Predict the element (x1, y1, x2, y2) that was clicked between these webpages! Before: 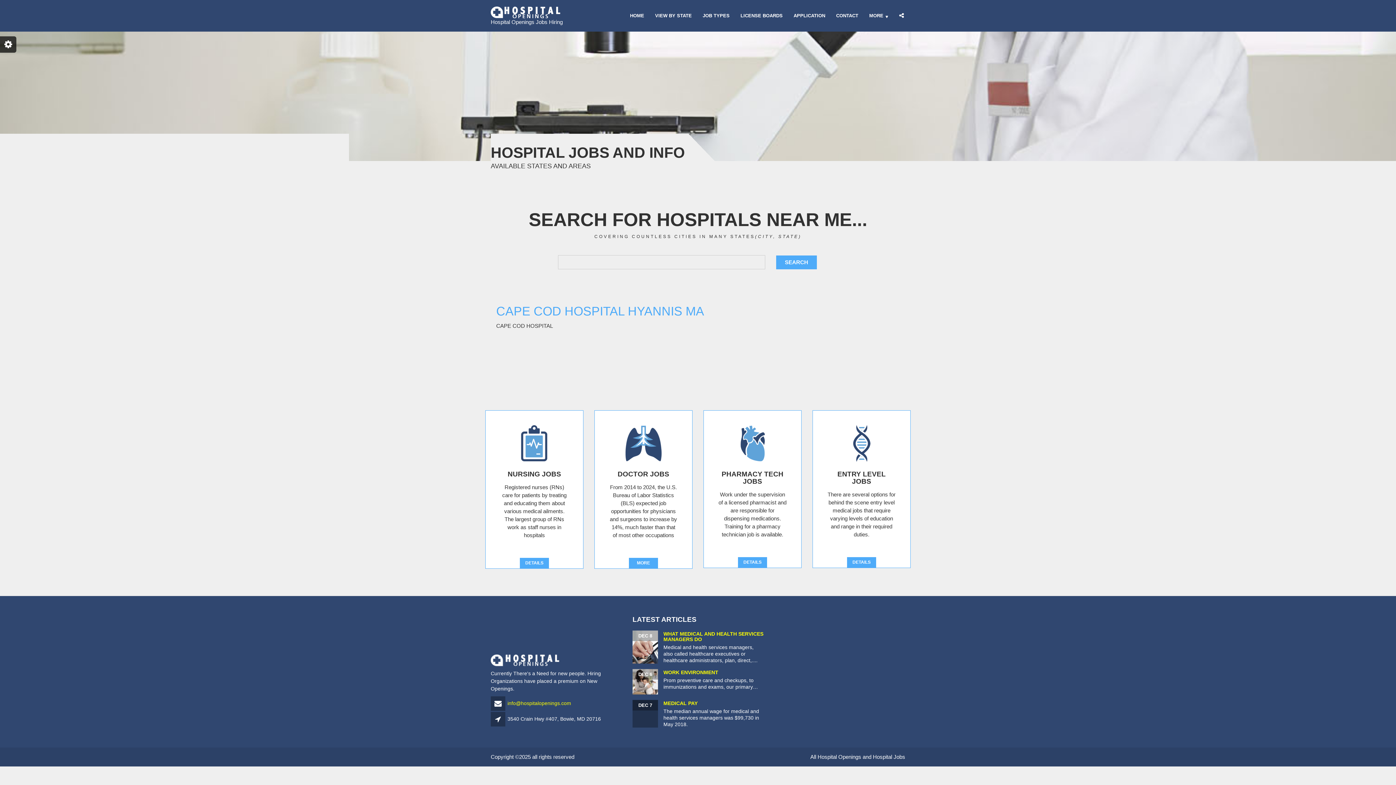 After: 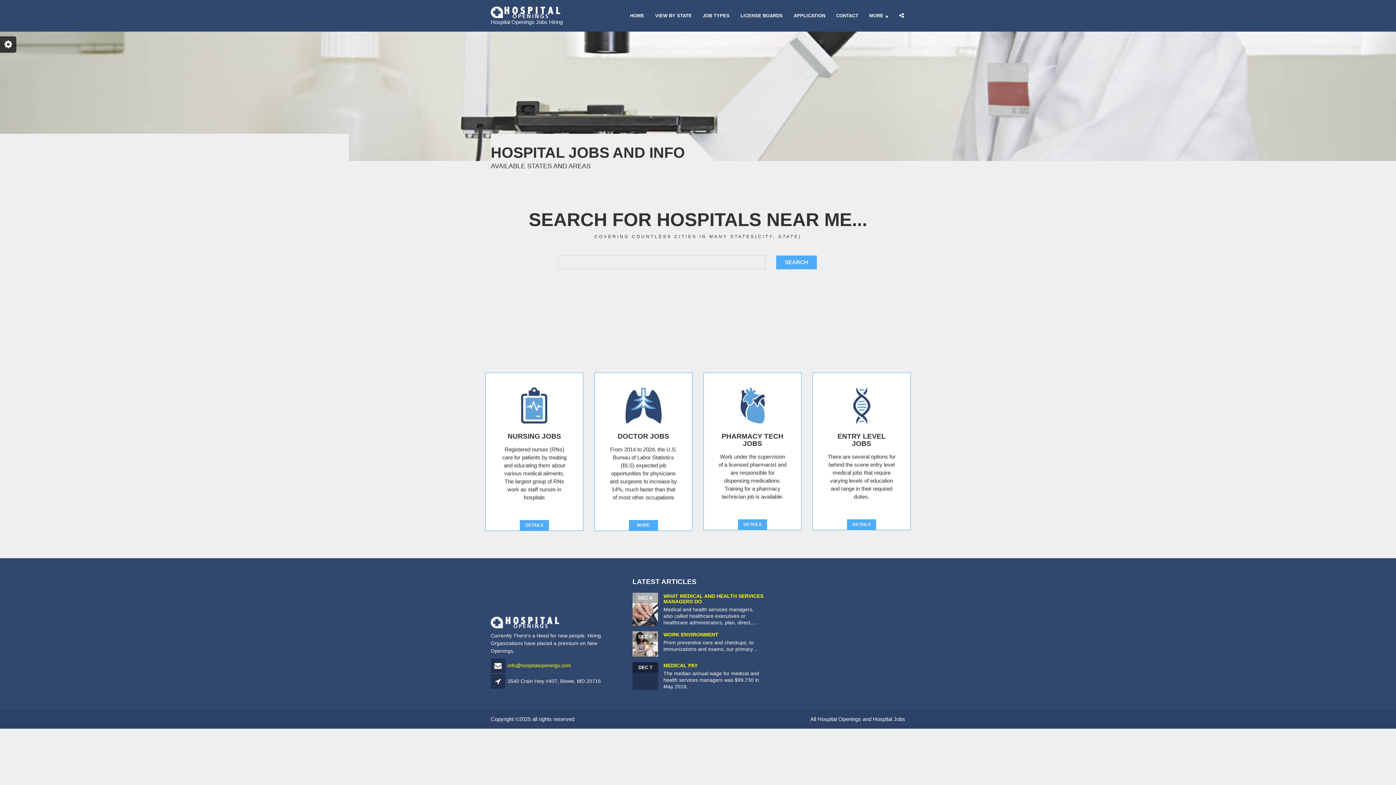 Action: label: SEARCH bbox: (776, 255, 817, 269)